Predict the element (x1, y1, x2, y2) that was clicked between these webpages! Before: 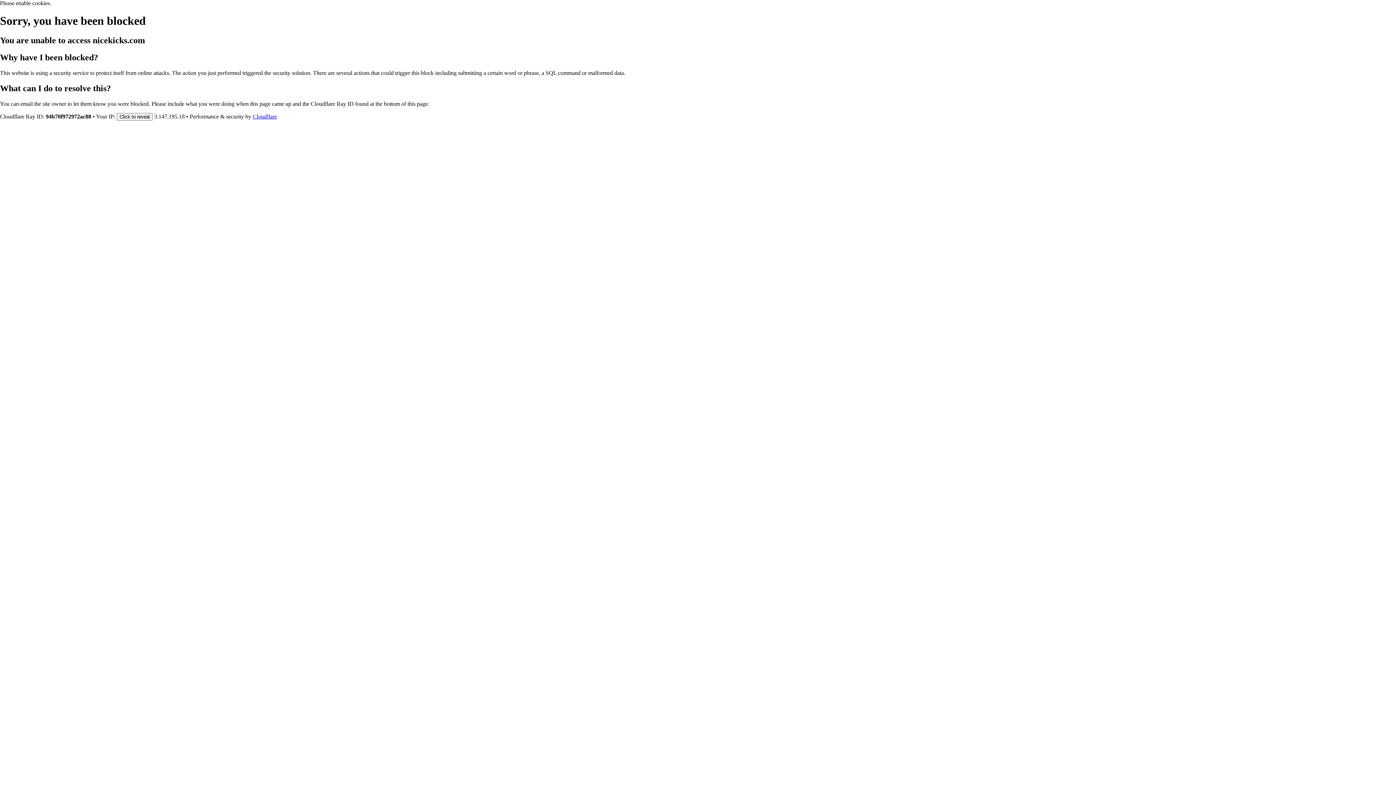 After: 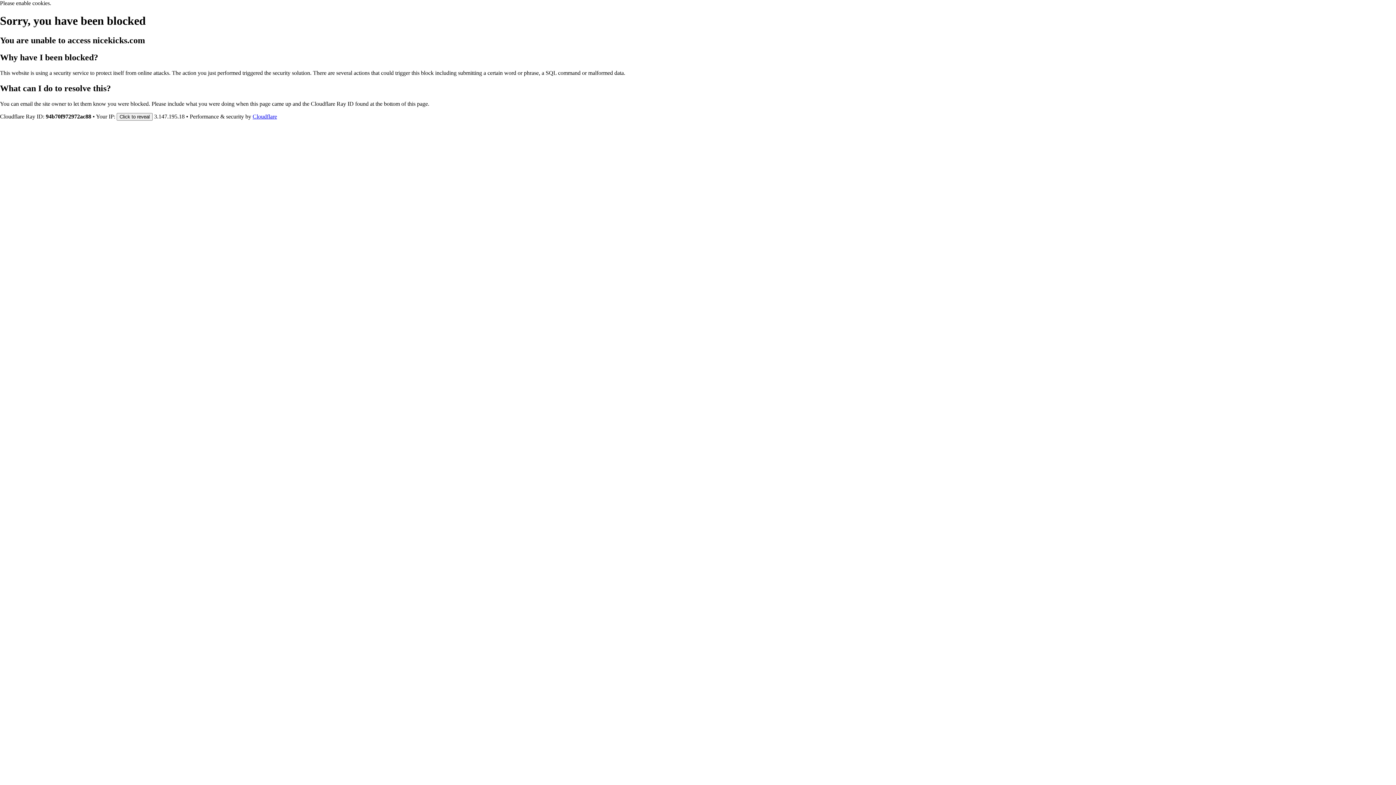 Action: bbox: (252, 113, 277, 119) label: Cloudflare